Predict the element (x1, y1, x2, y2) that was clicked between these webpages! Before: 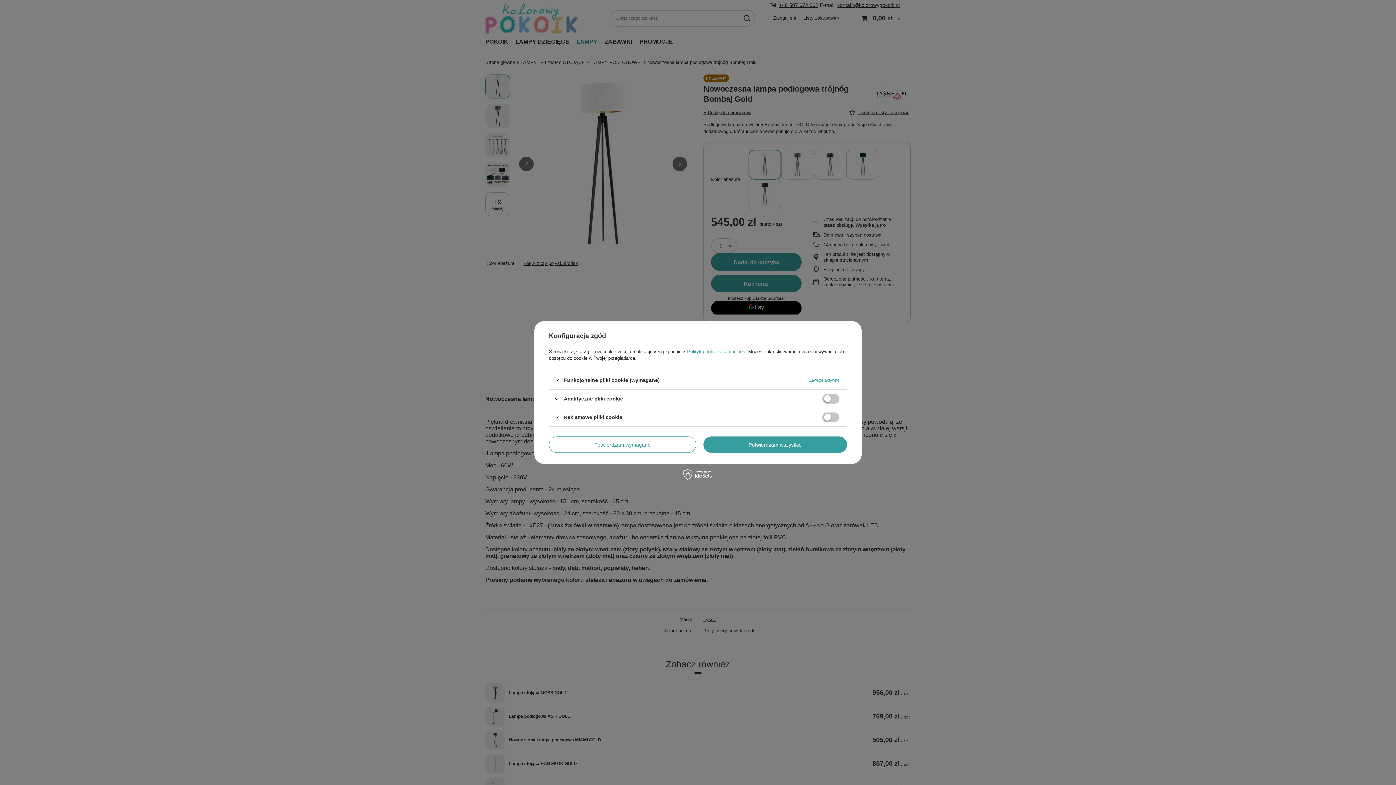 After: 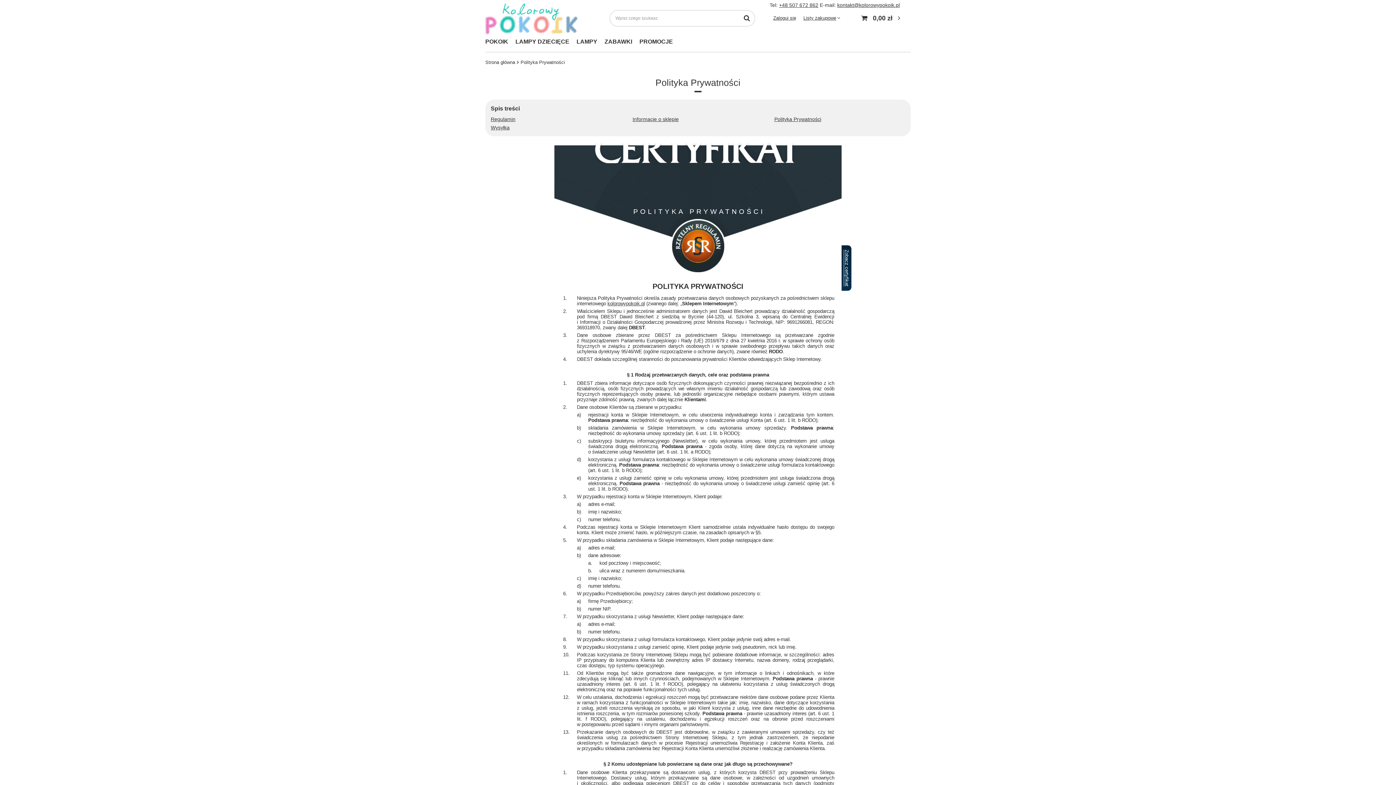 Action: label: Polityką dotyczącą cookies bbox: (687, 349, 745, 354)